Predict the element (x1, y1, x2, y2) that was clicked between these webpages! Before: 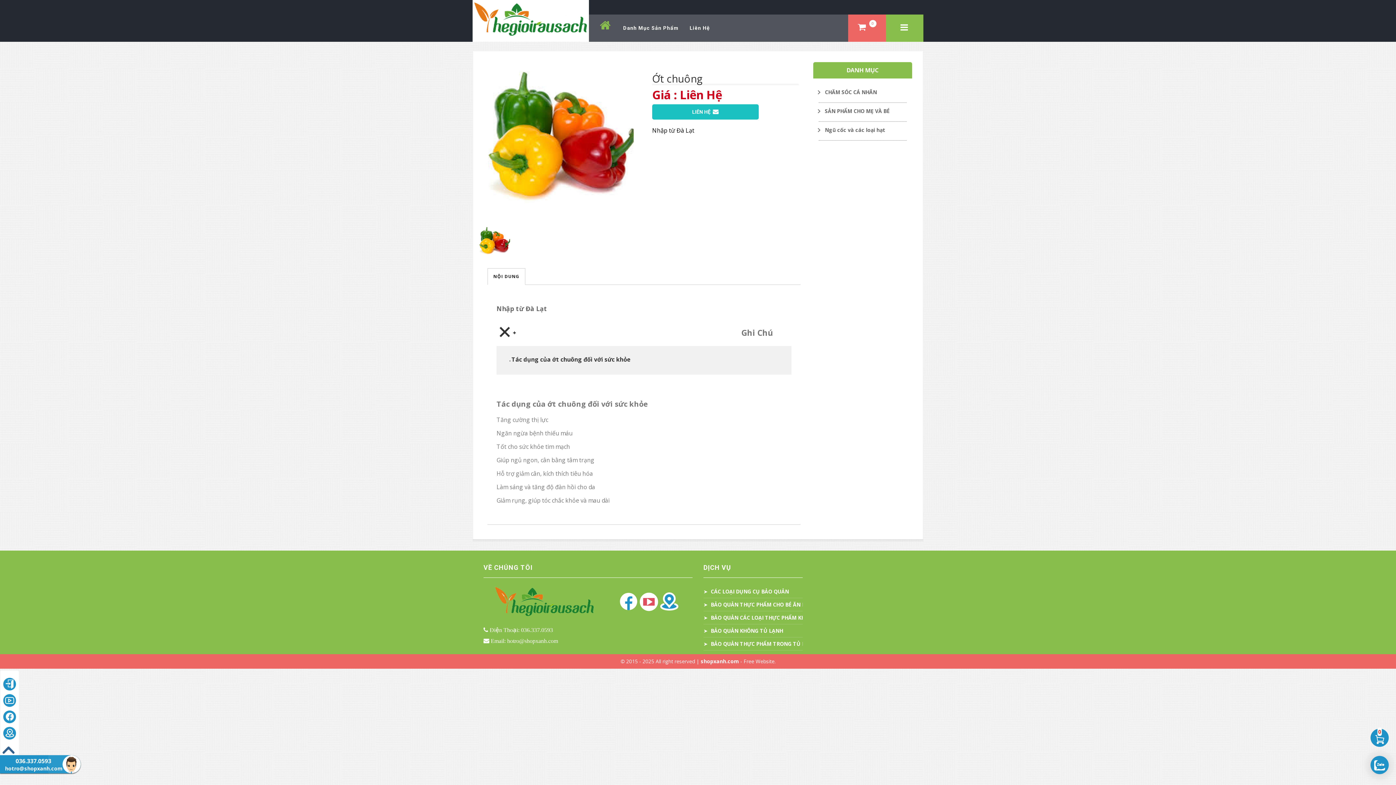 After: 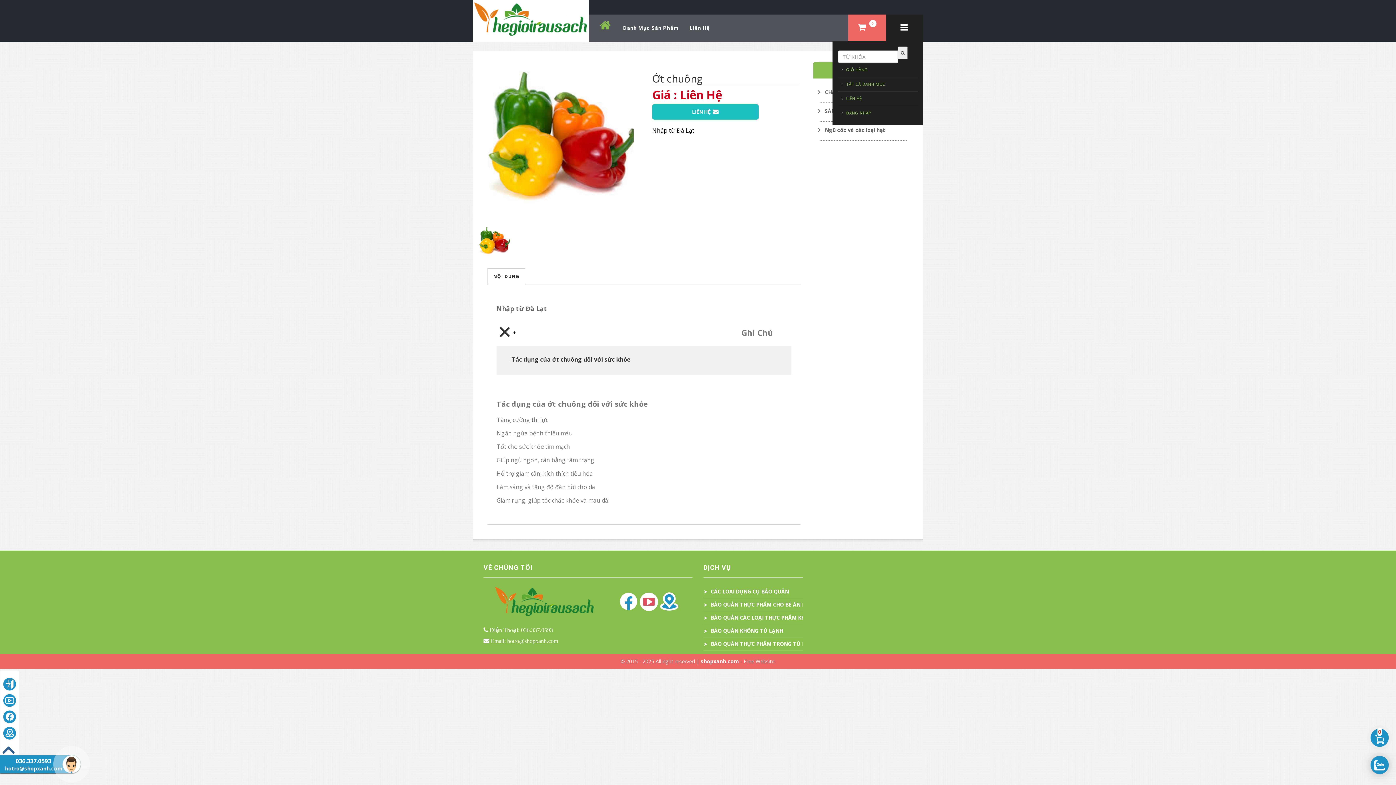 Action: bbox: (886, 14, 923, 41)